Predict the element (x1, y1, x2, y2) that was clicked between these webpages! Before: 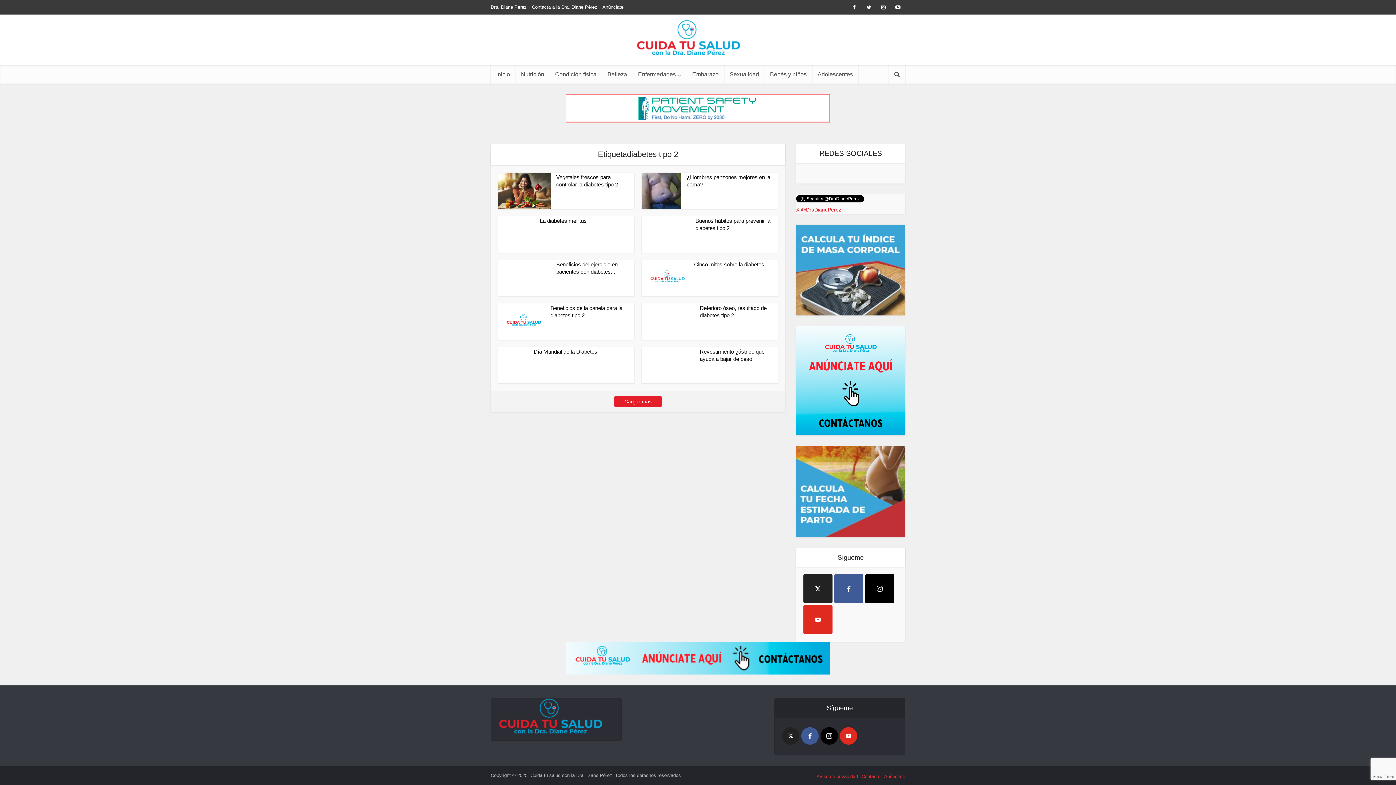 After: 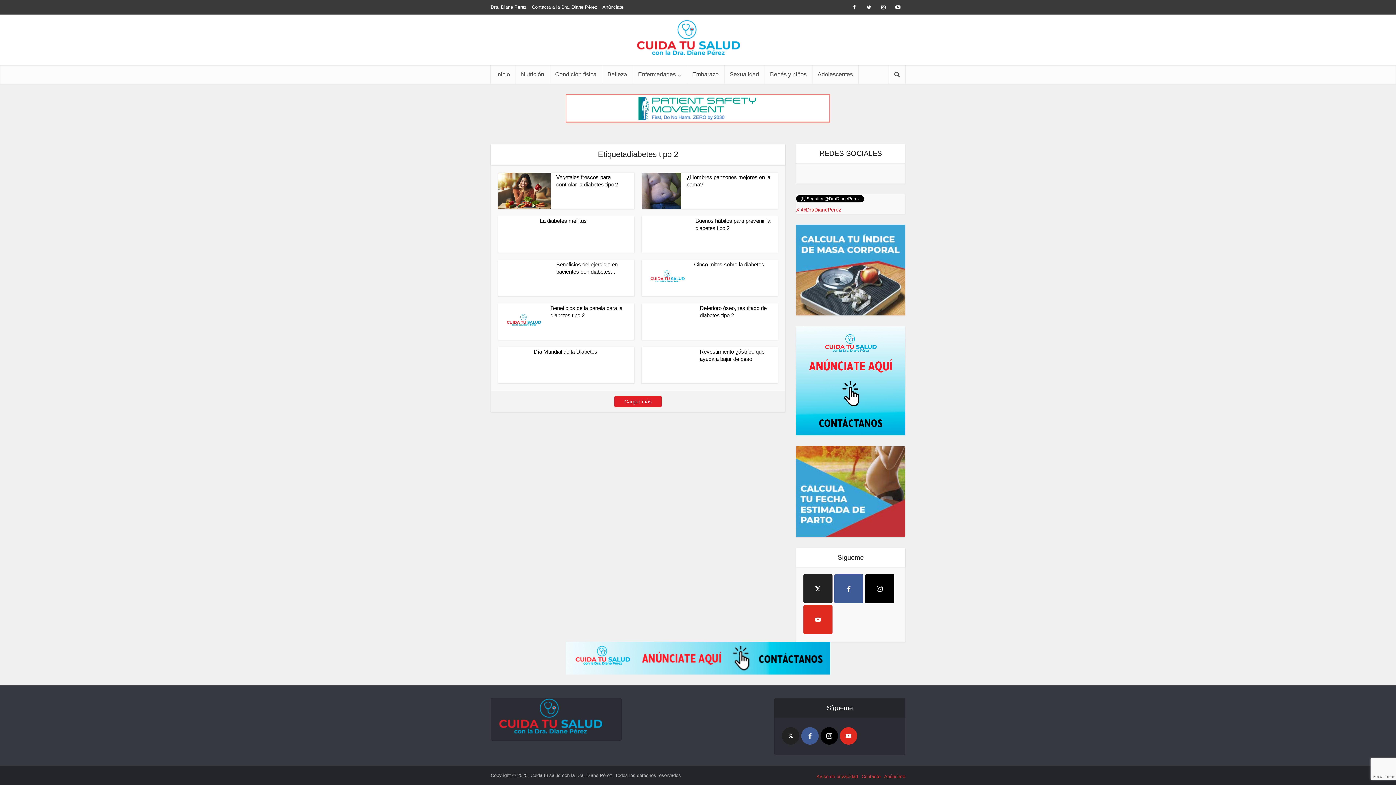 Action: bbox: (796, 488, 905, 494)